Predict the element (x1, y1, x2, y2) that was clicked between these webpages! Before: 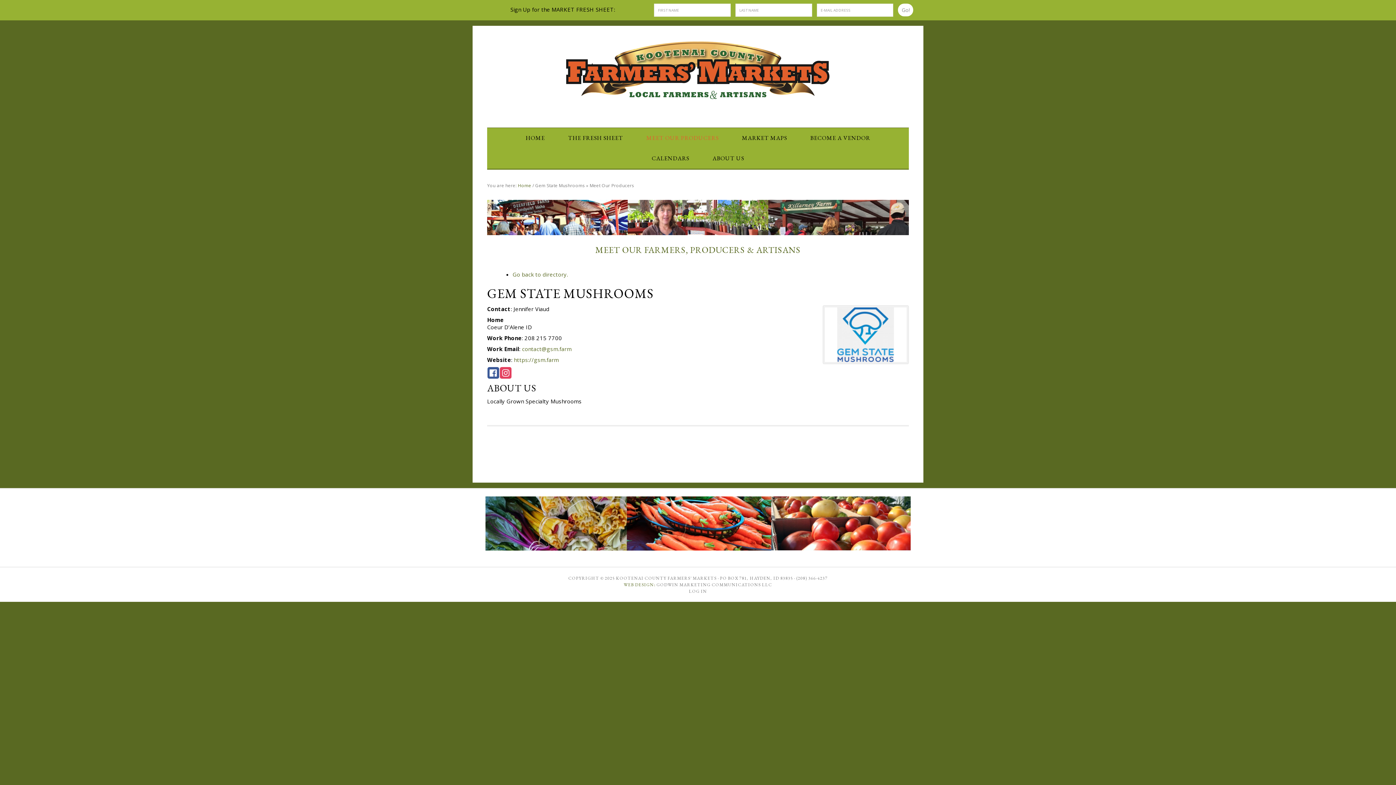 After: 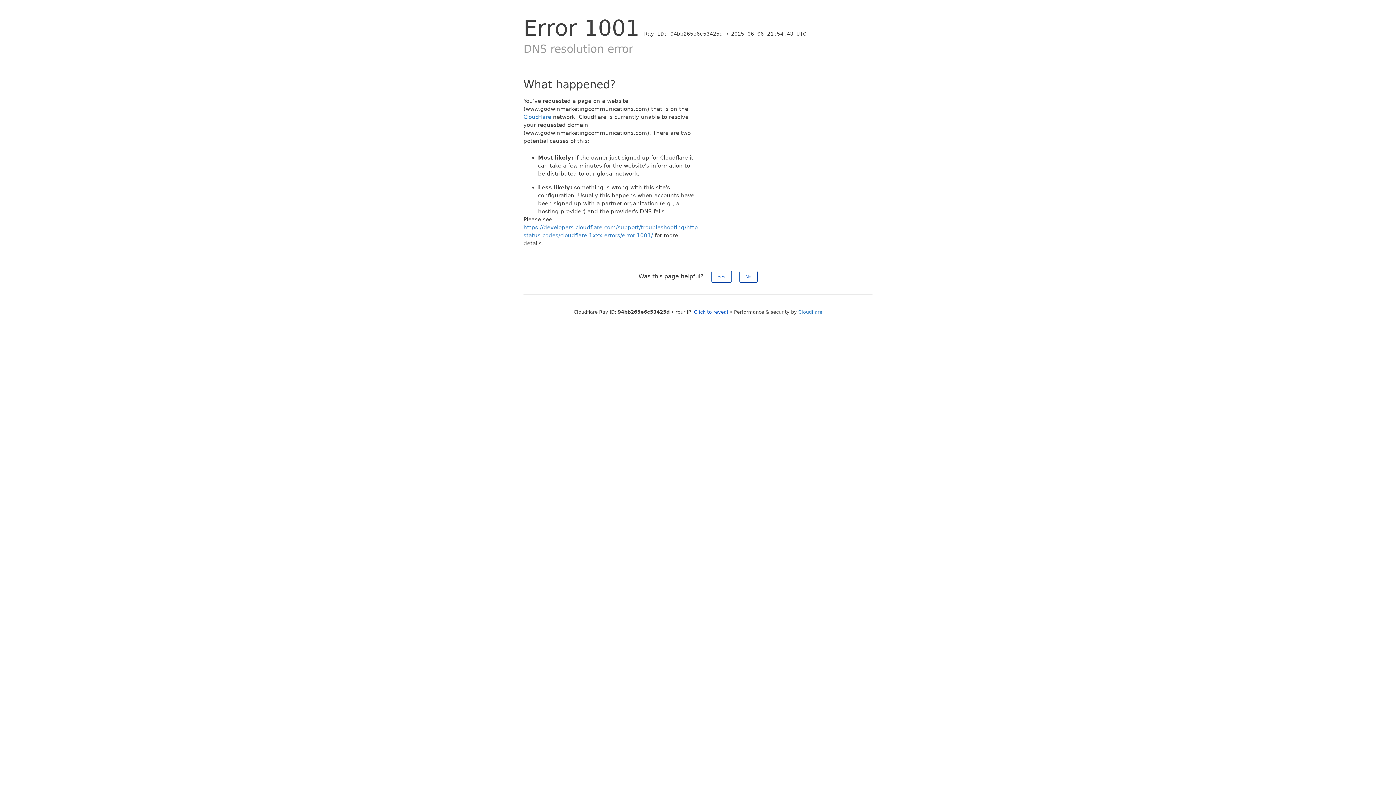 Action: bbox: (656, 582, 772, 588) label: GODWIN MARKETING COMMUNICATIONS LLC